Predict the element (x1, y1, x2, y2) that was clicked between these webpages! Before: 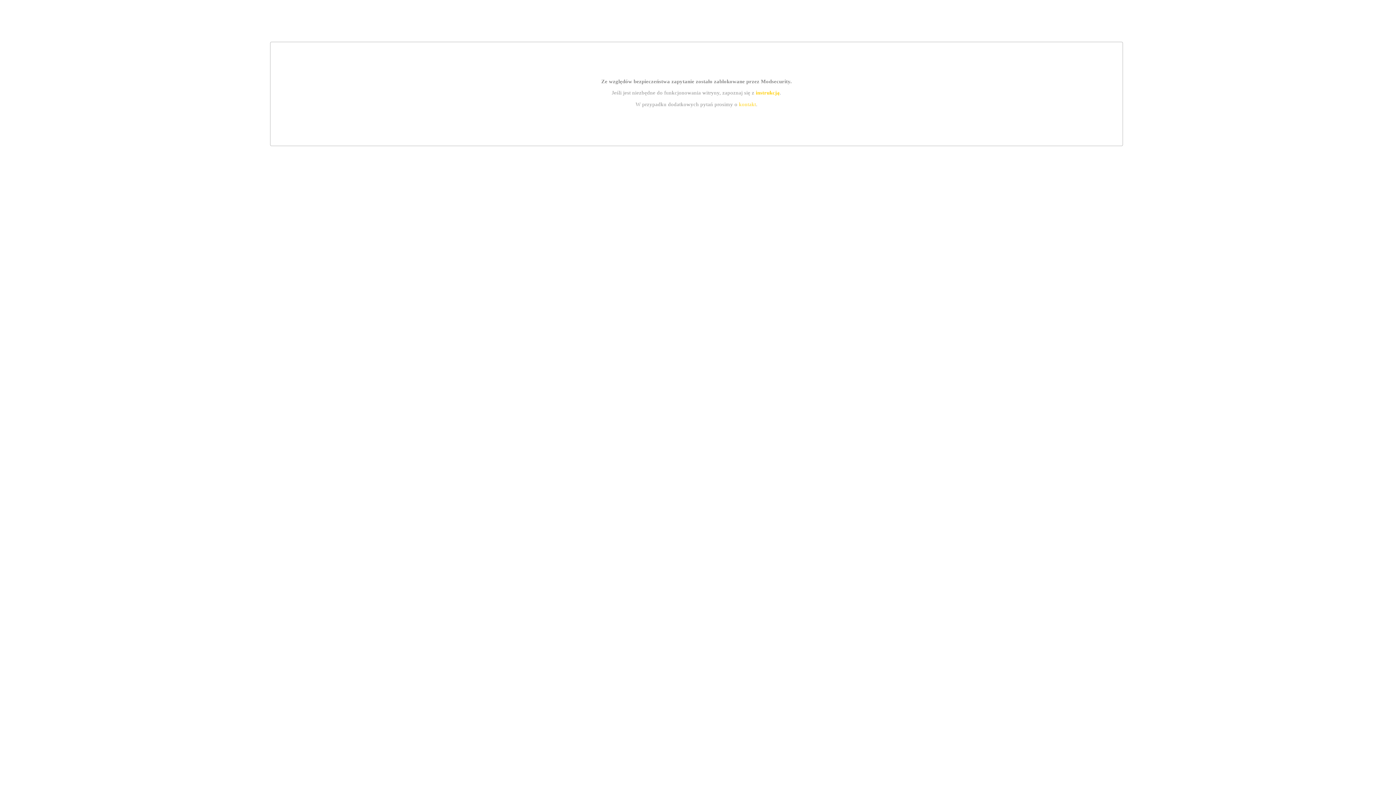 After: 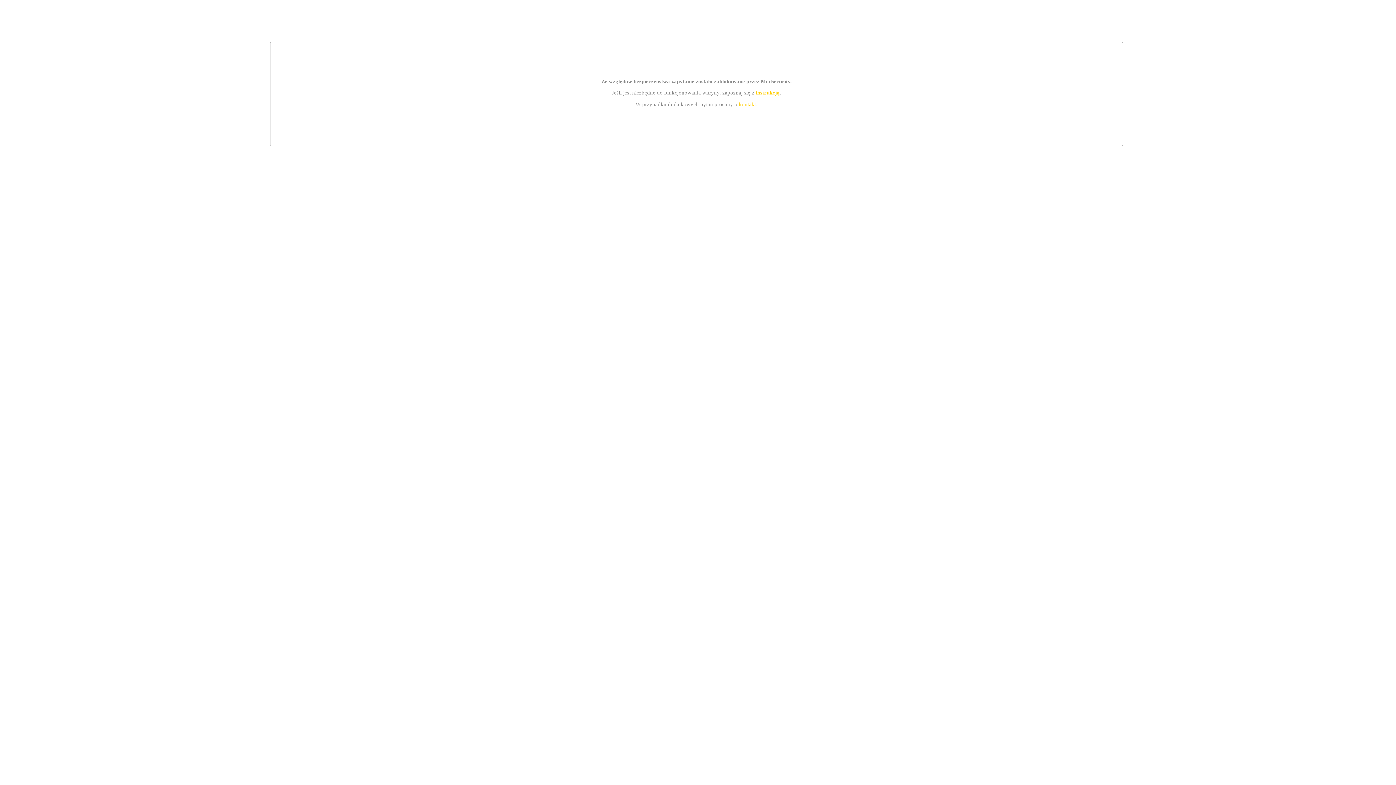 Action: bbox: (755, 89, 779, 95) label: instrukcją